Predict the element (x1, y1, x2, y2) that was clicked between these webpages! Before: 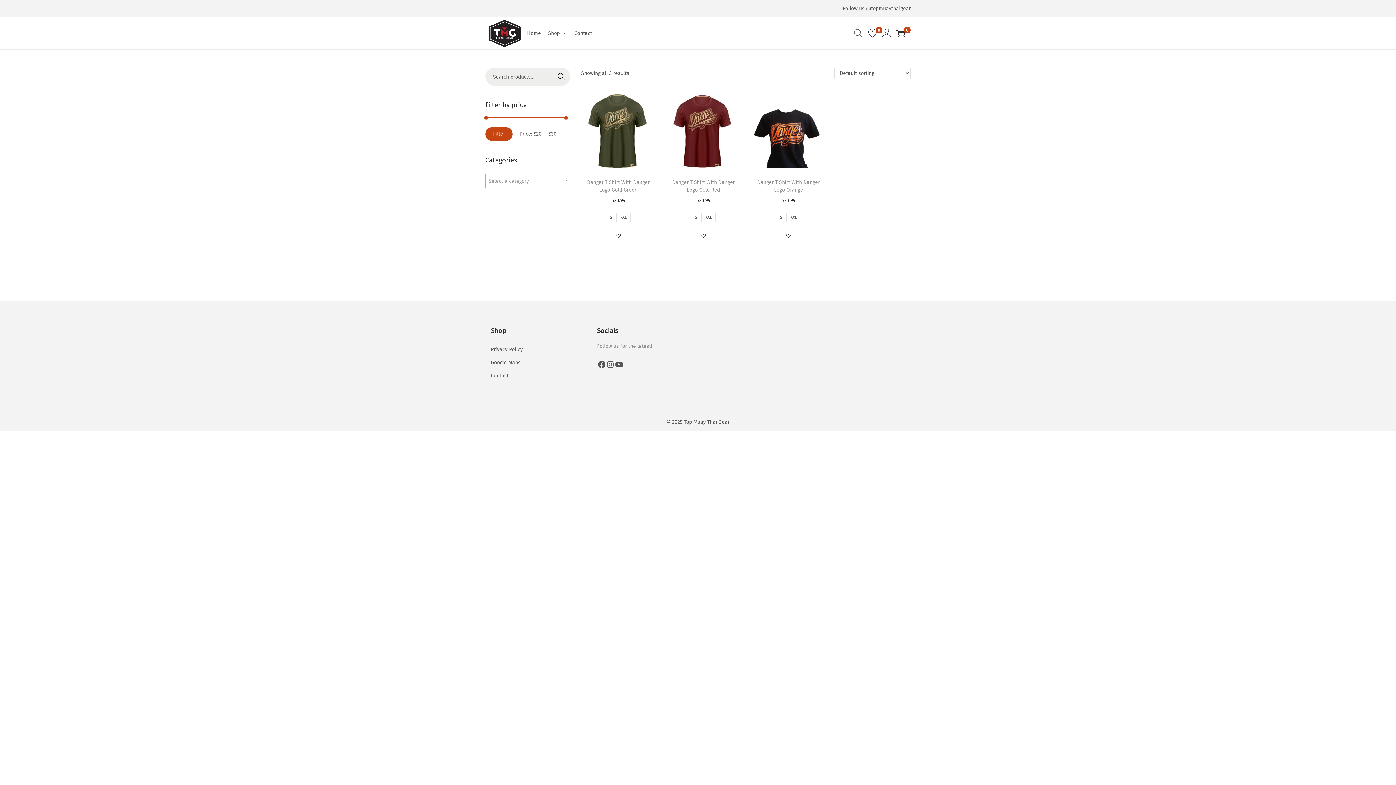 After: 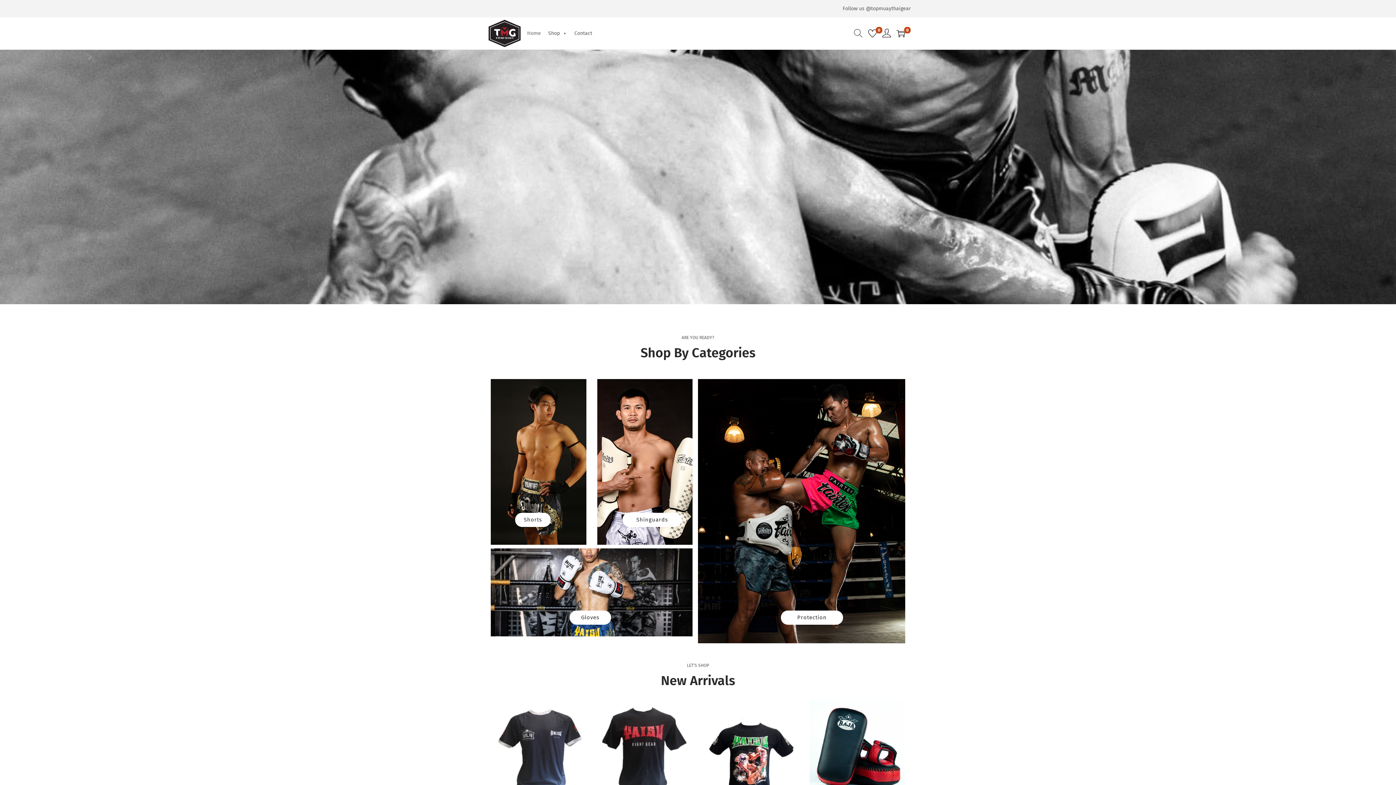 Action: bbox: (523, 26, 544, 40) label: Home